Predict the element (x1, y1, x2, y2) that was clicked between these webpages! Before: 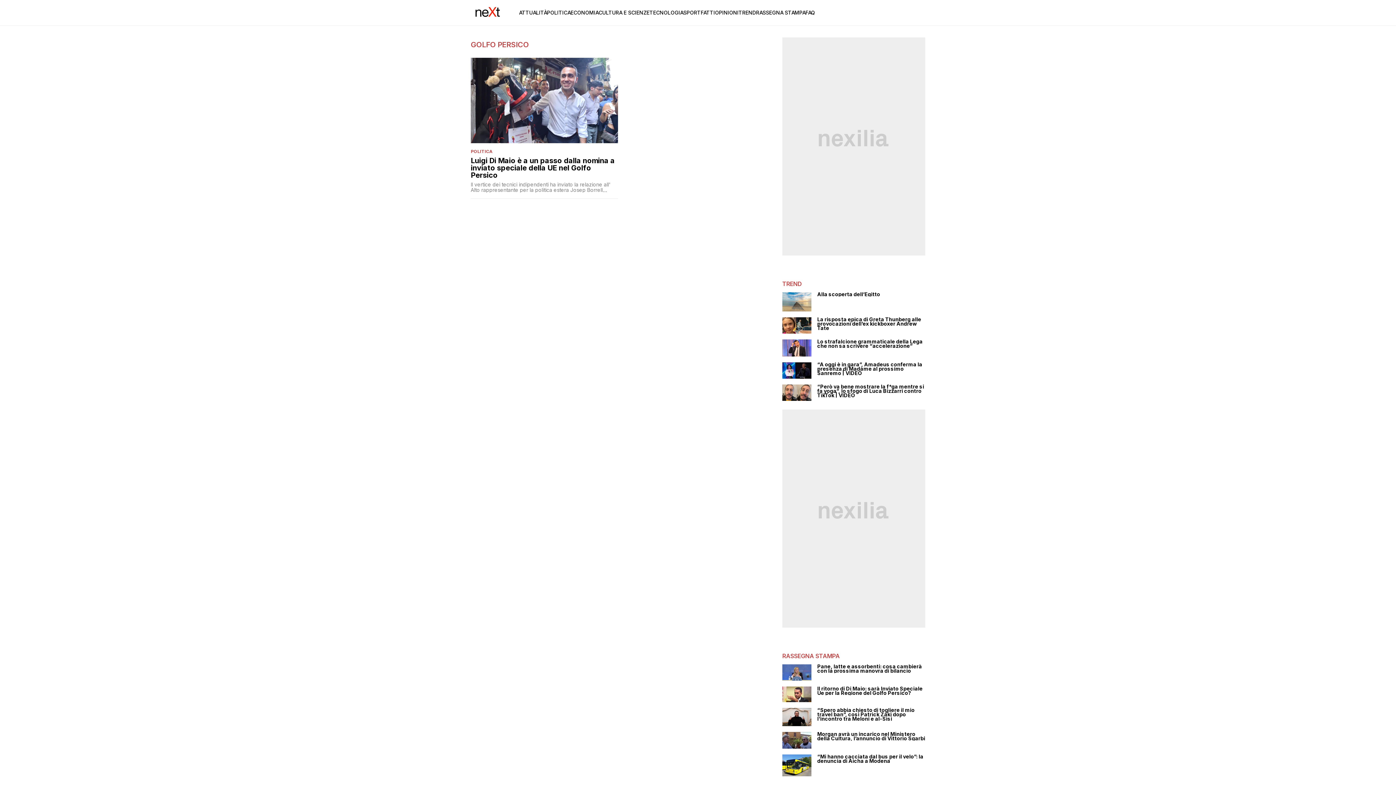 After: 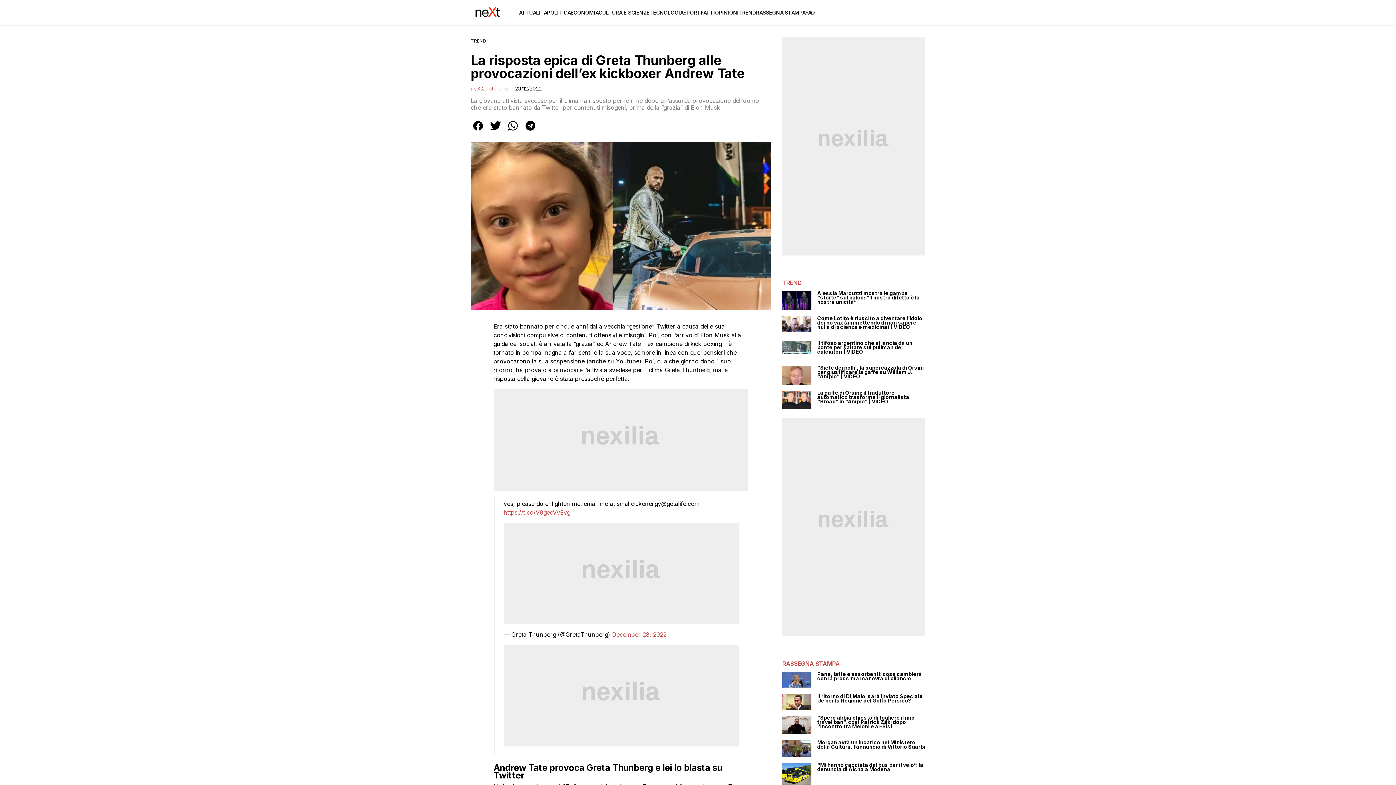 Action: bbox: (782, 317, 811, 333)